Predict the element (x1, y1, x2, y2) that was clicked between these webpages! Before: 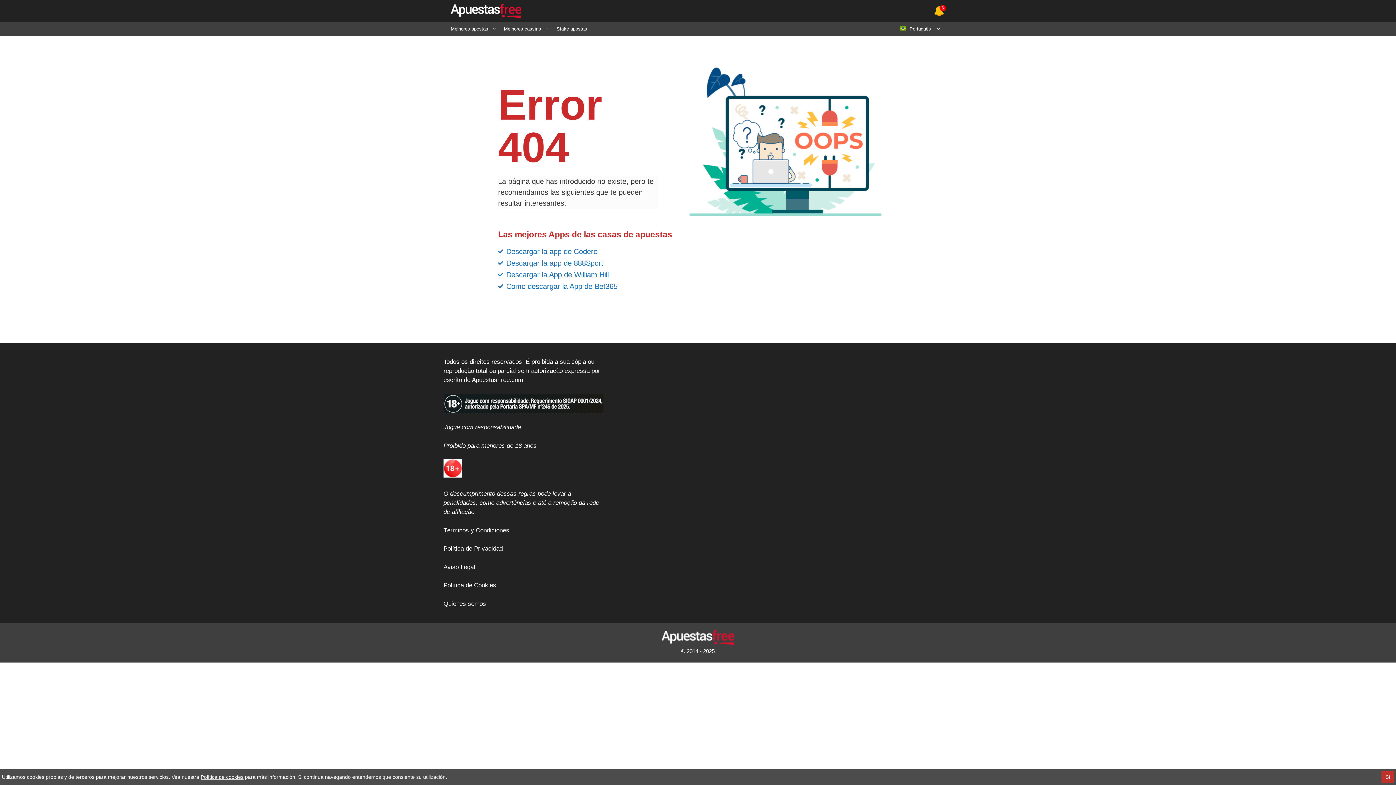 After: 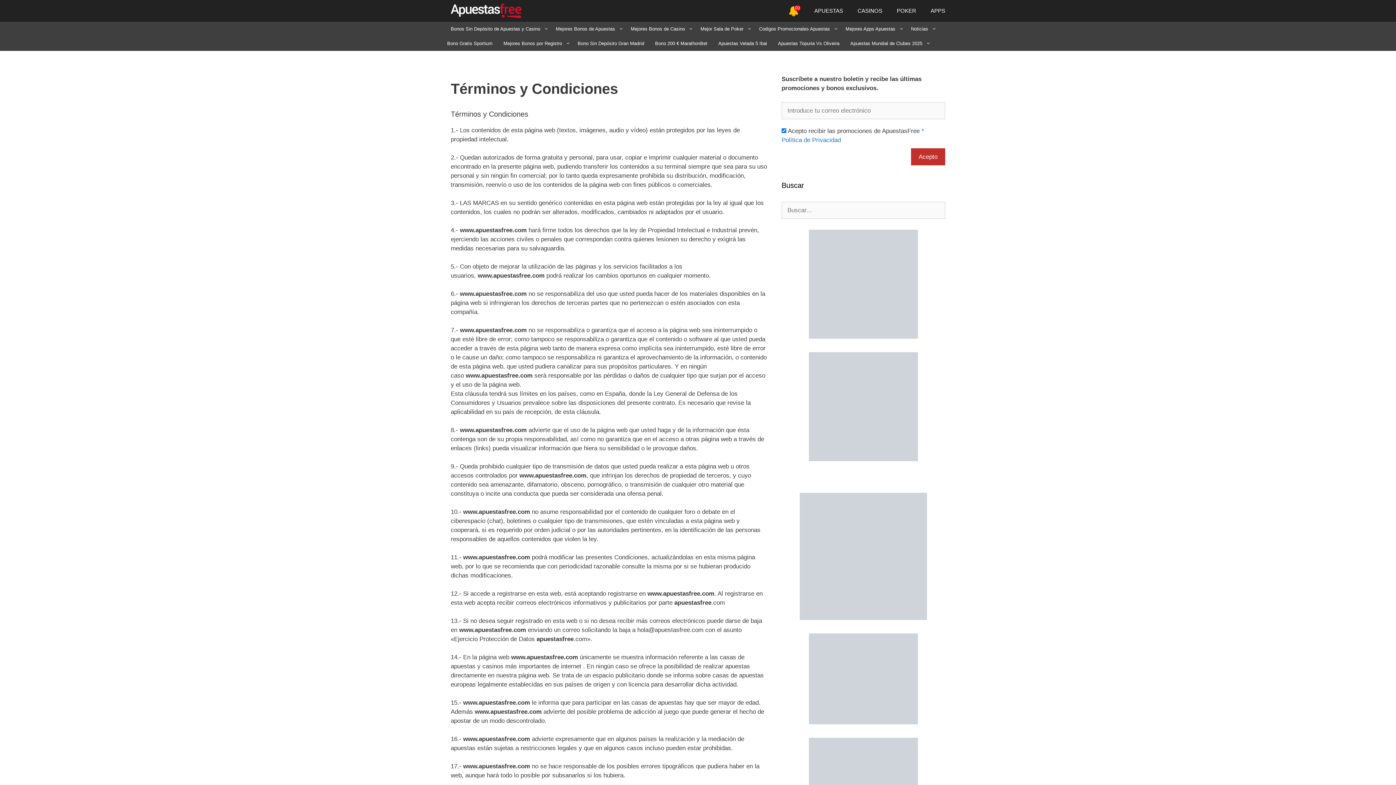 Action: bbox: (443, 527, 509, 534) label: Términos y Condiciones